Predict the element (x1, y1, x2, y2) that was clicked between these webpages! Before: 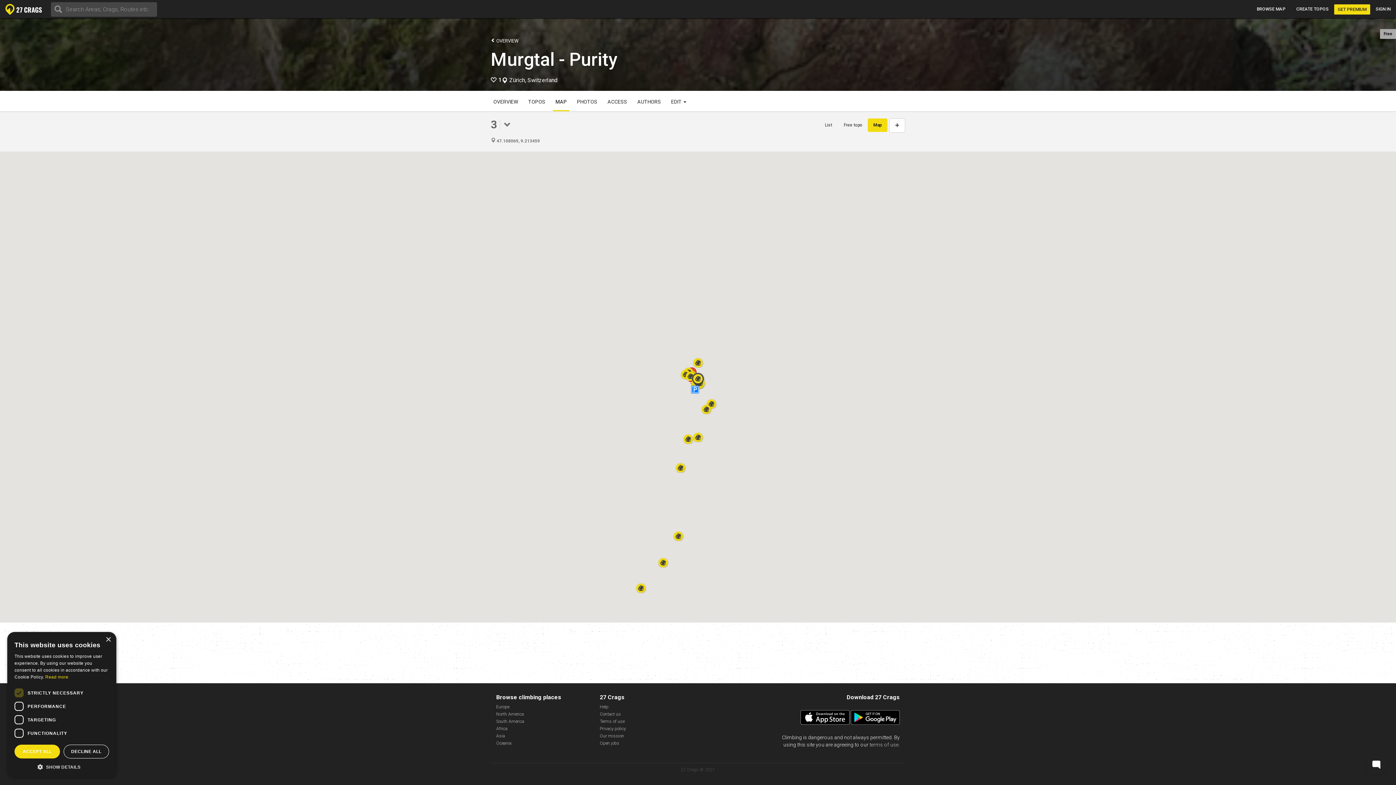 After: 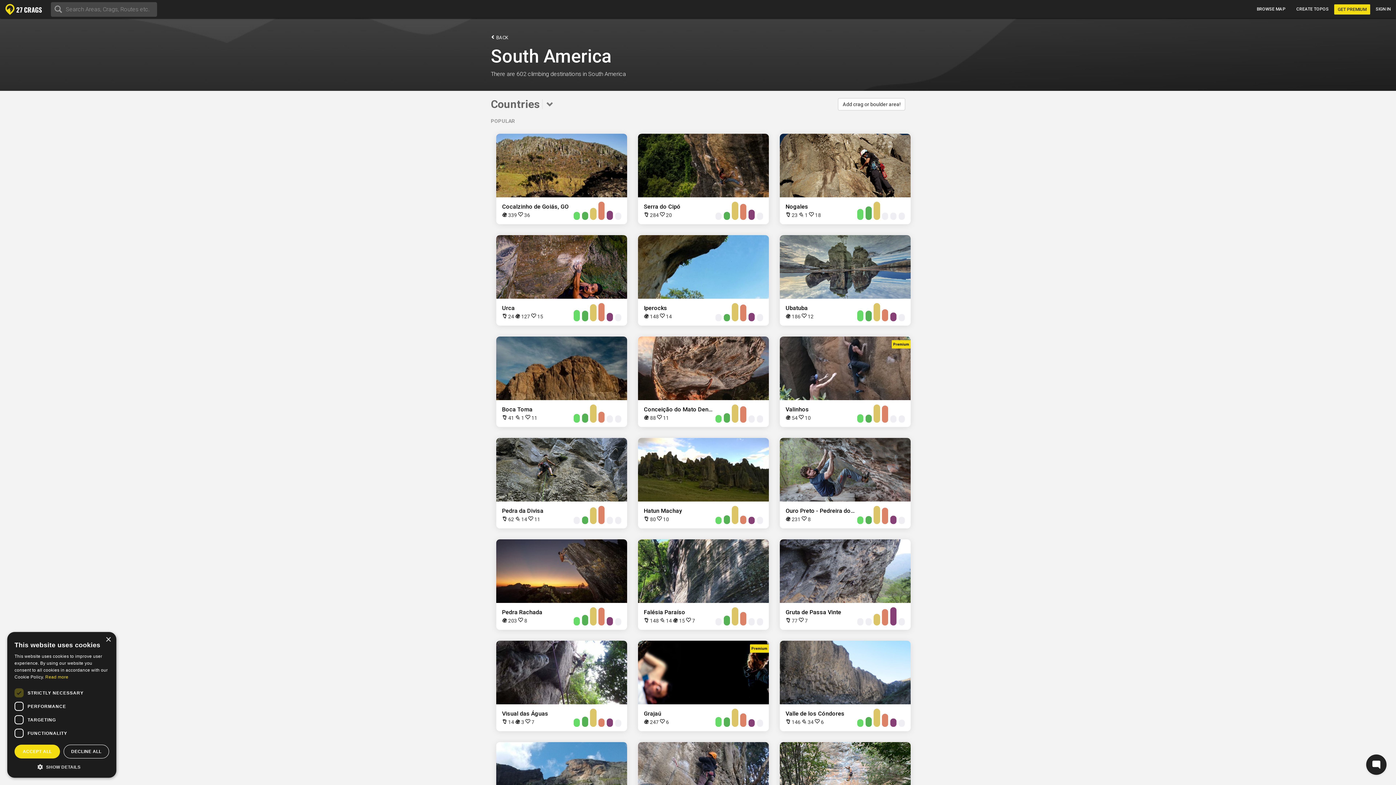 Action: label: South America bbox: (496, 719, 524, 724)